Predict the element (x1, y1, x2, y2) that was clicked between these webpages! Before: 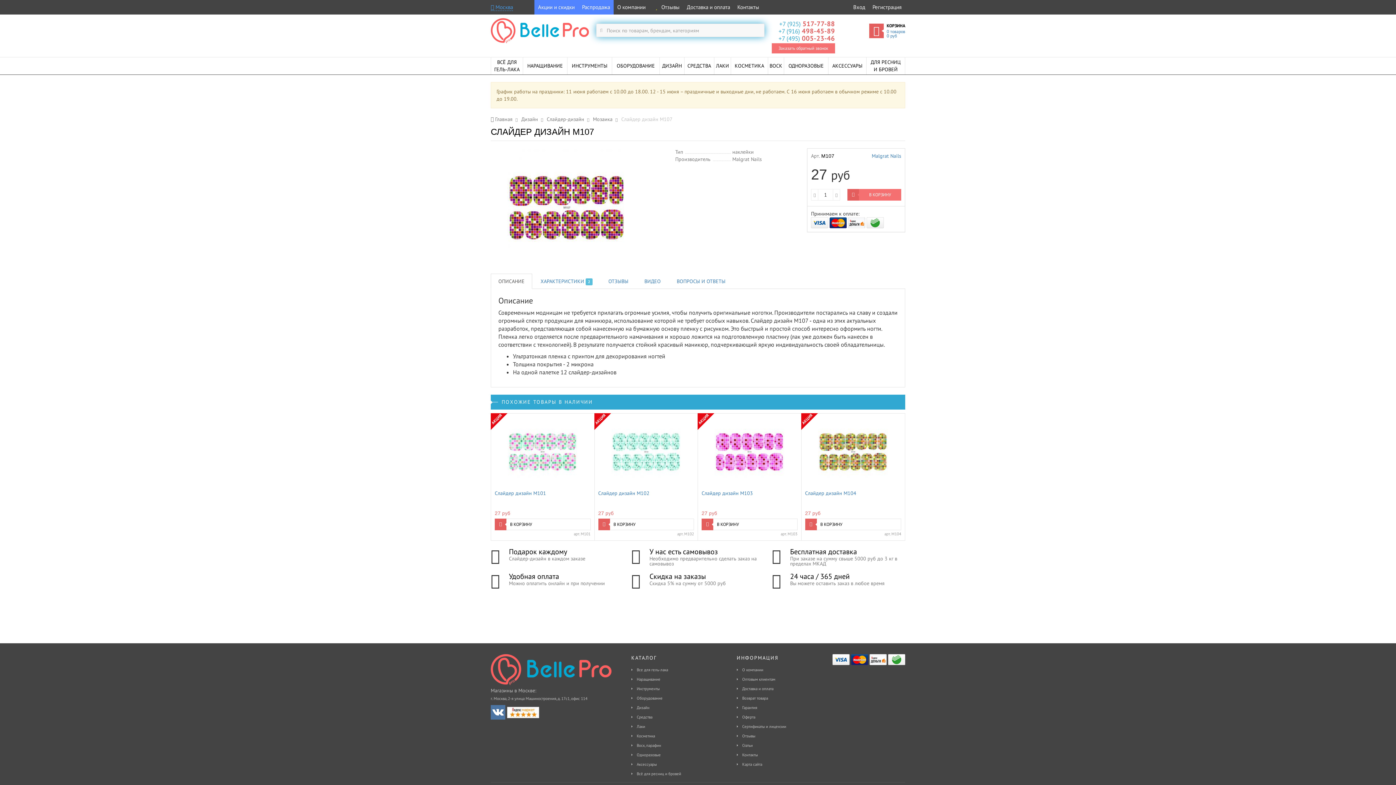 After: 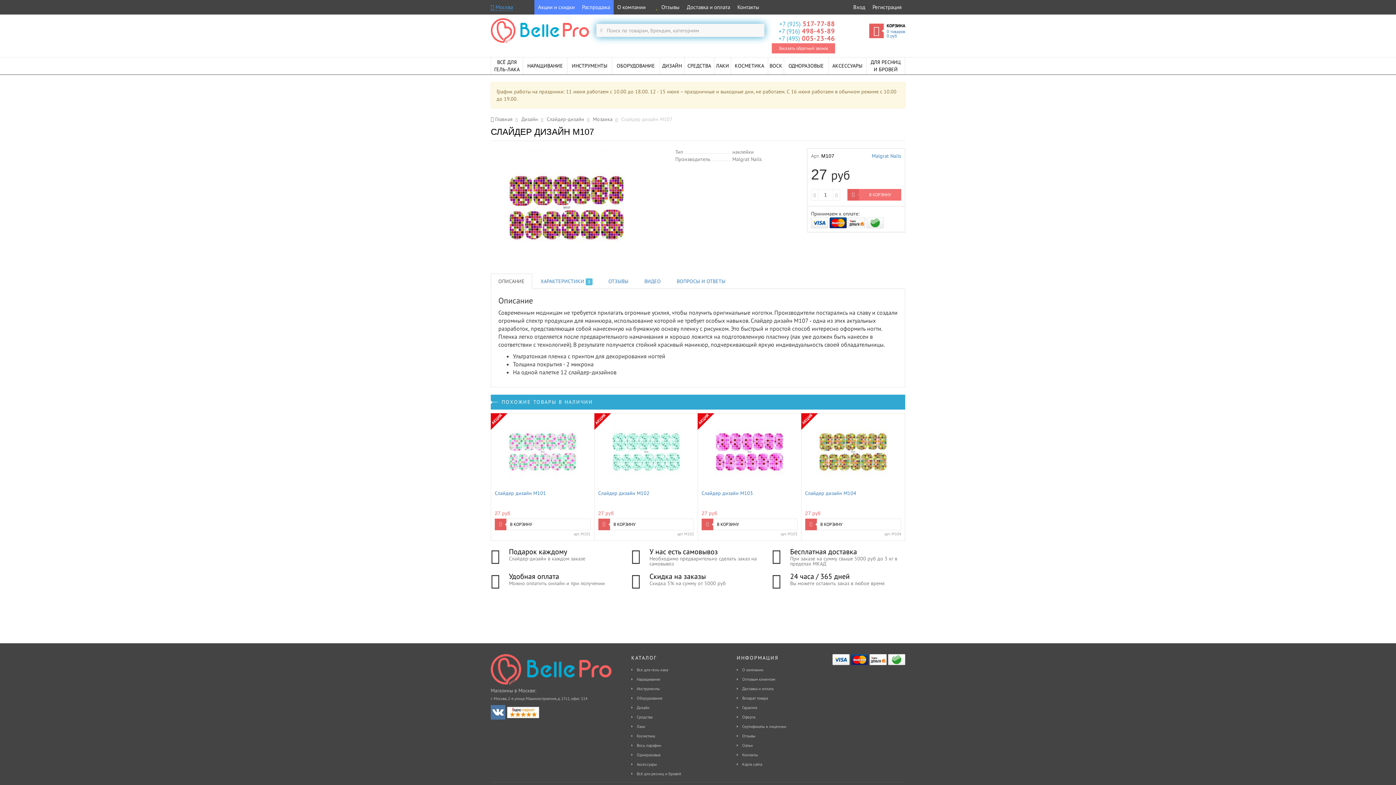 Action: bbox: (490, 705, 505, 719)